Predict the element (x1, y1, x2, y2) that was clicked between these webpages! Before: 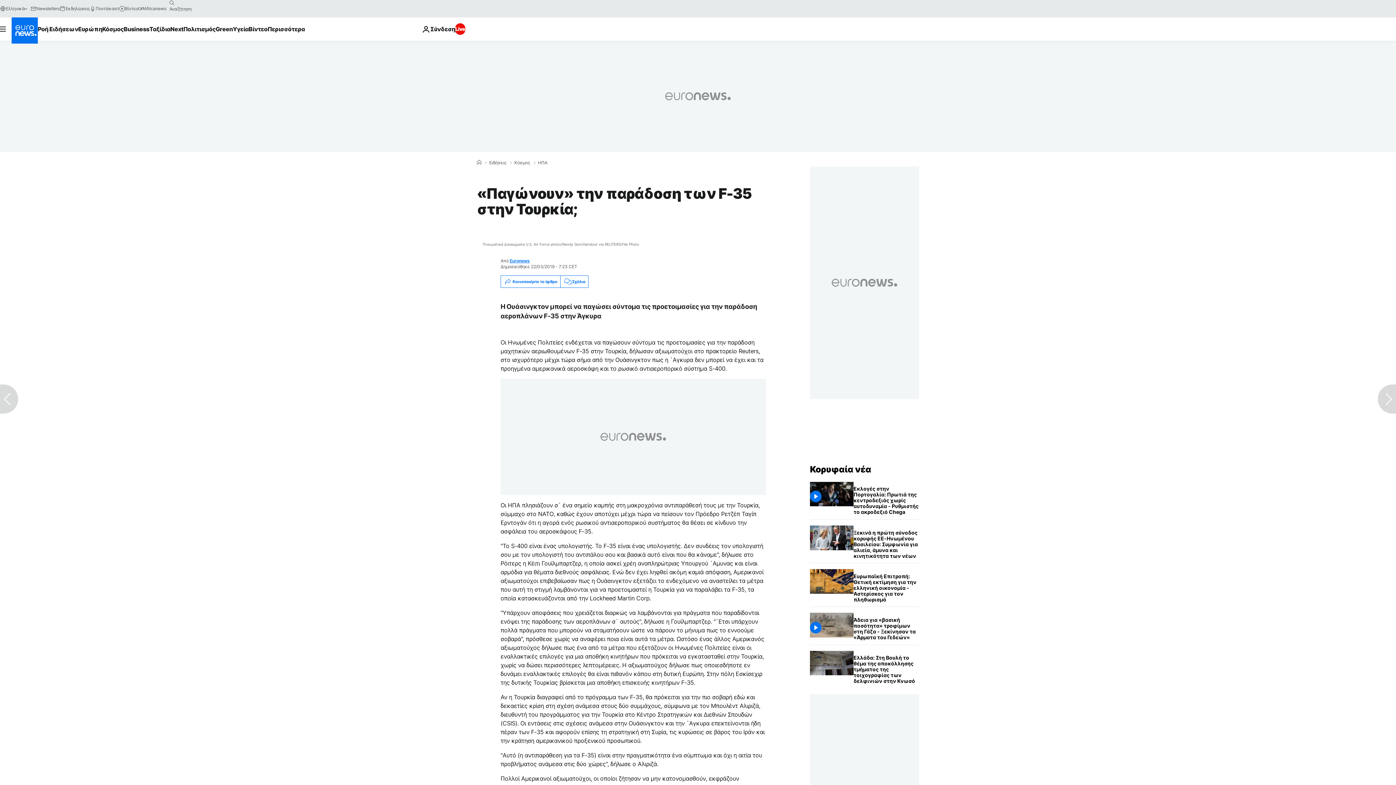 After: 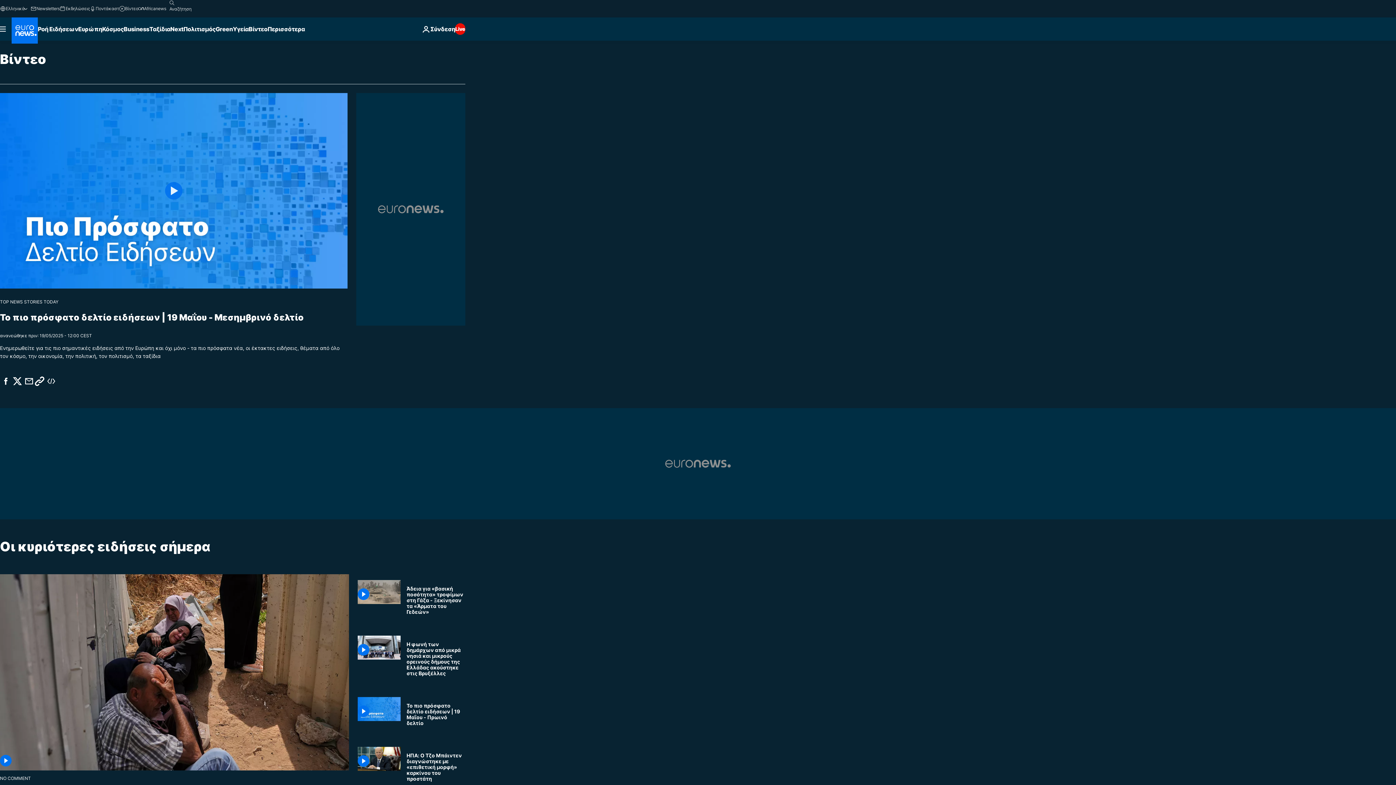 Action: bbox: (248, 17, 267, 40) label: Read more about Βίντεο